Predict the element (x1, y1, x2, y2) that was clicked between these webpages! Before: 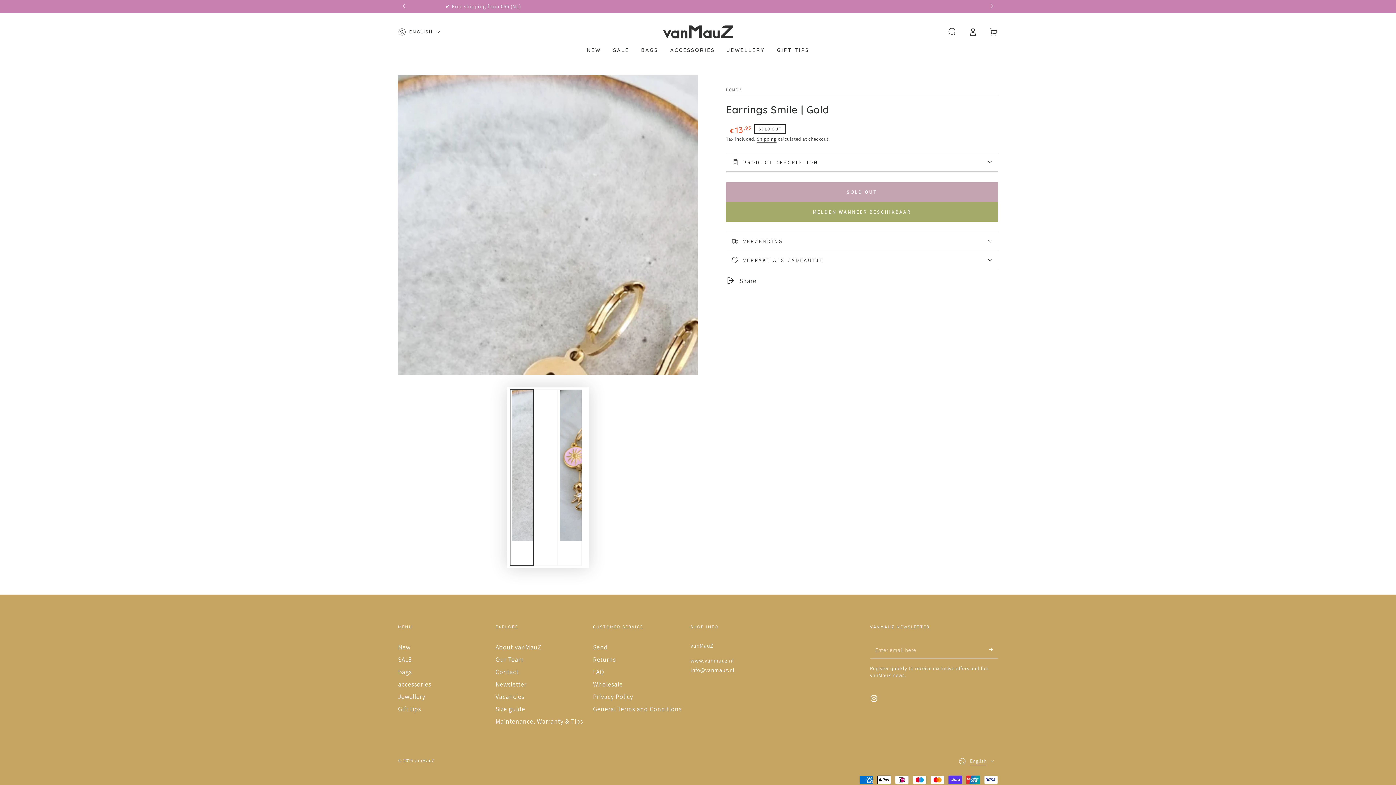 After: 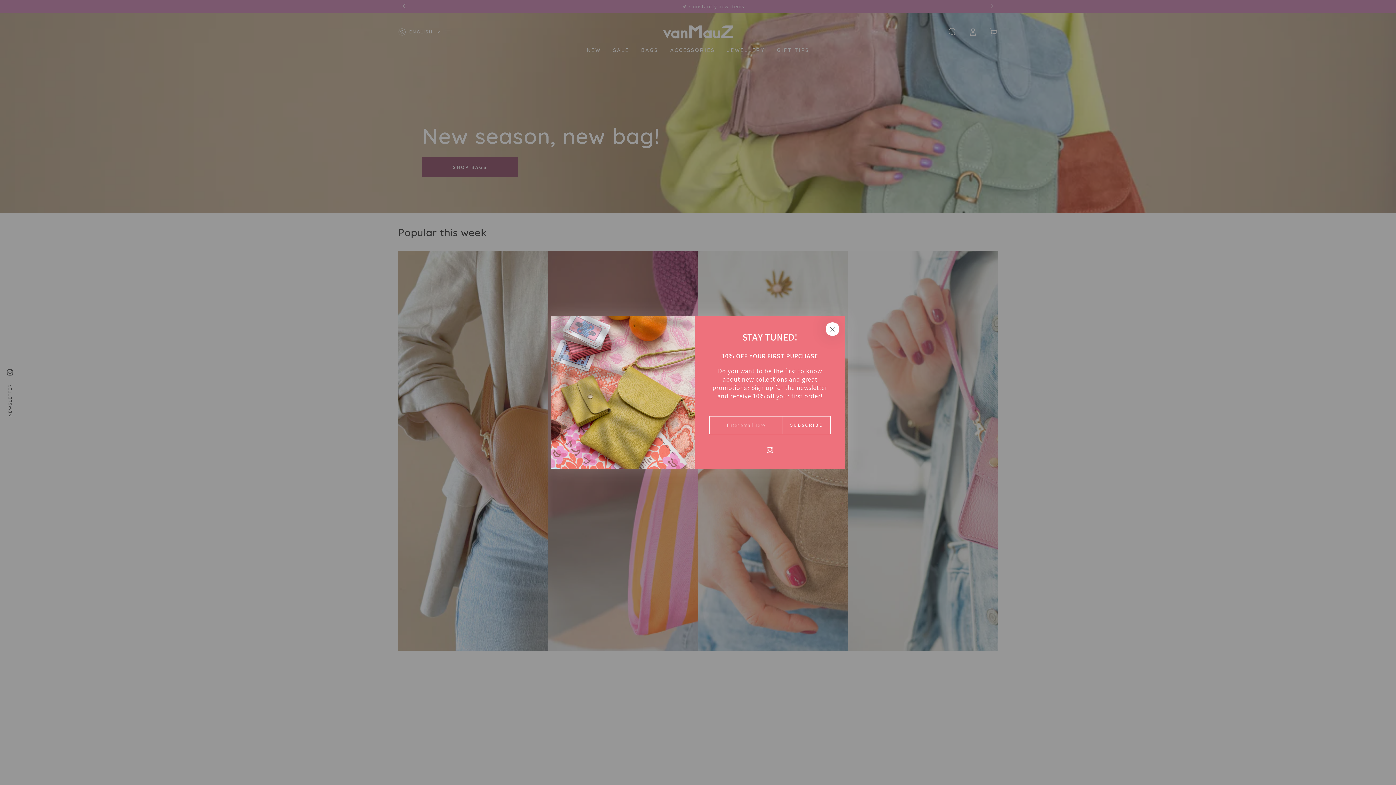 Action: bbox: (663, 25, 733, 38)